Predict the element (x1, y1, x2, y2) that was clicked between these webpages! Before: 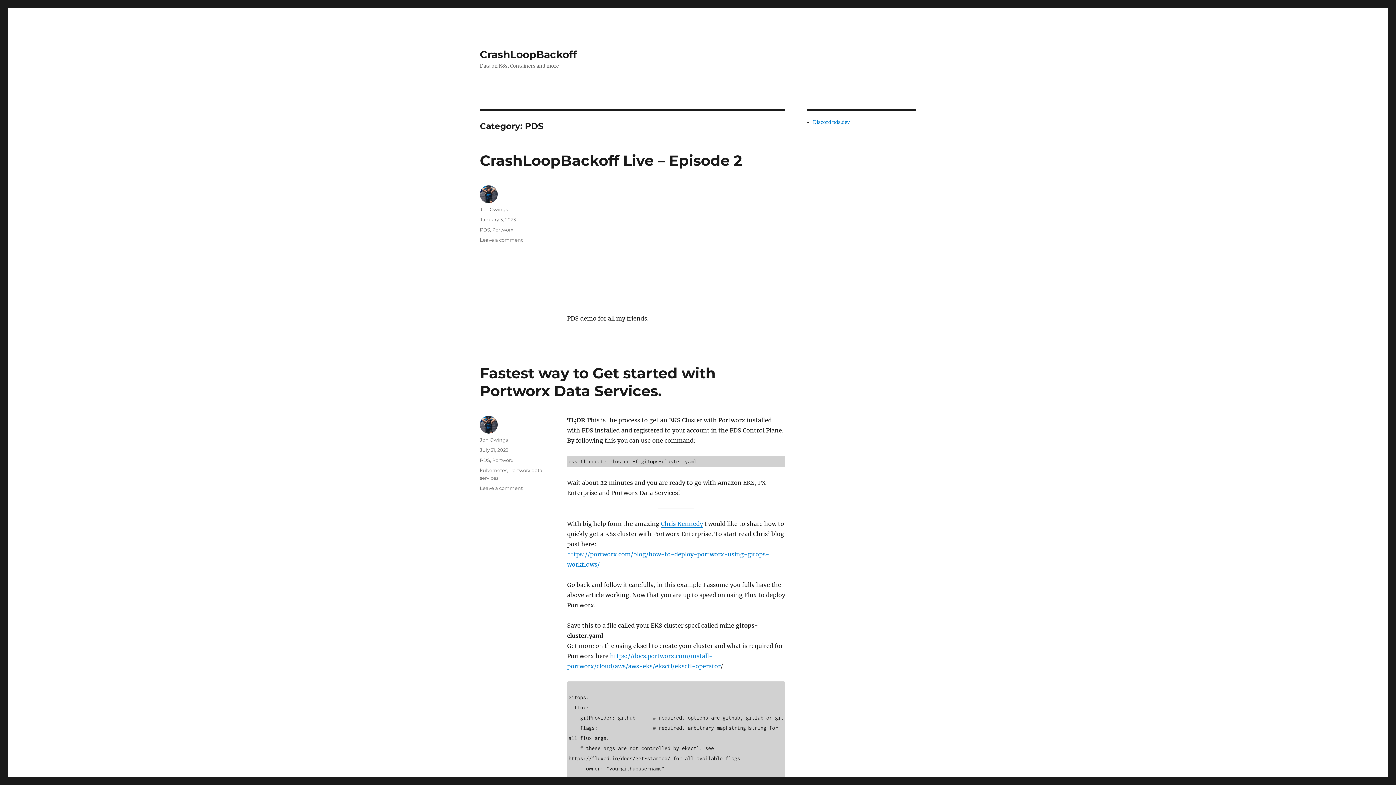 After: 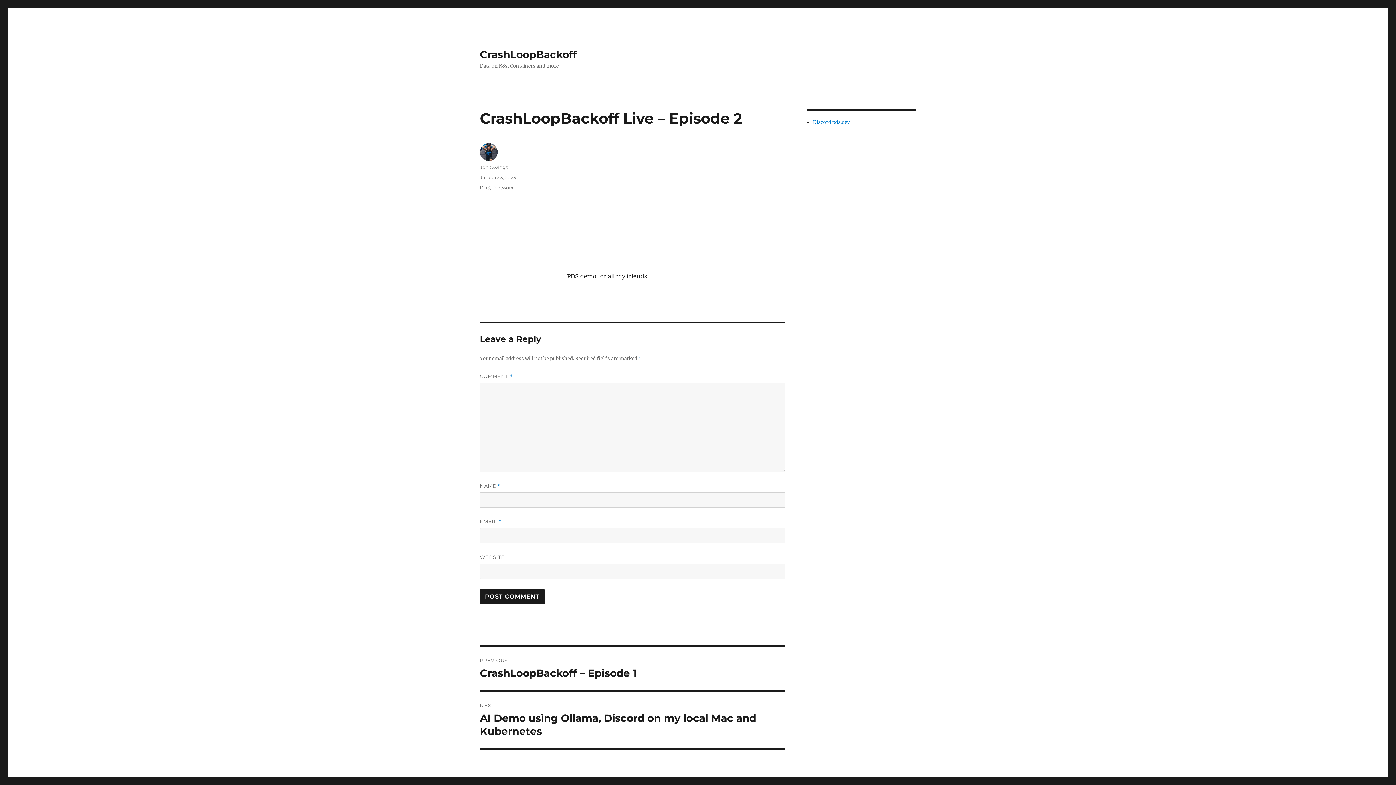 Action: label: CrashLoopBackoff Live – Episode 2 bbox: (480, 151, 742, 169)